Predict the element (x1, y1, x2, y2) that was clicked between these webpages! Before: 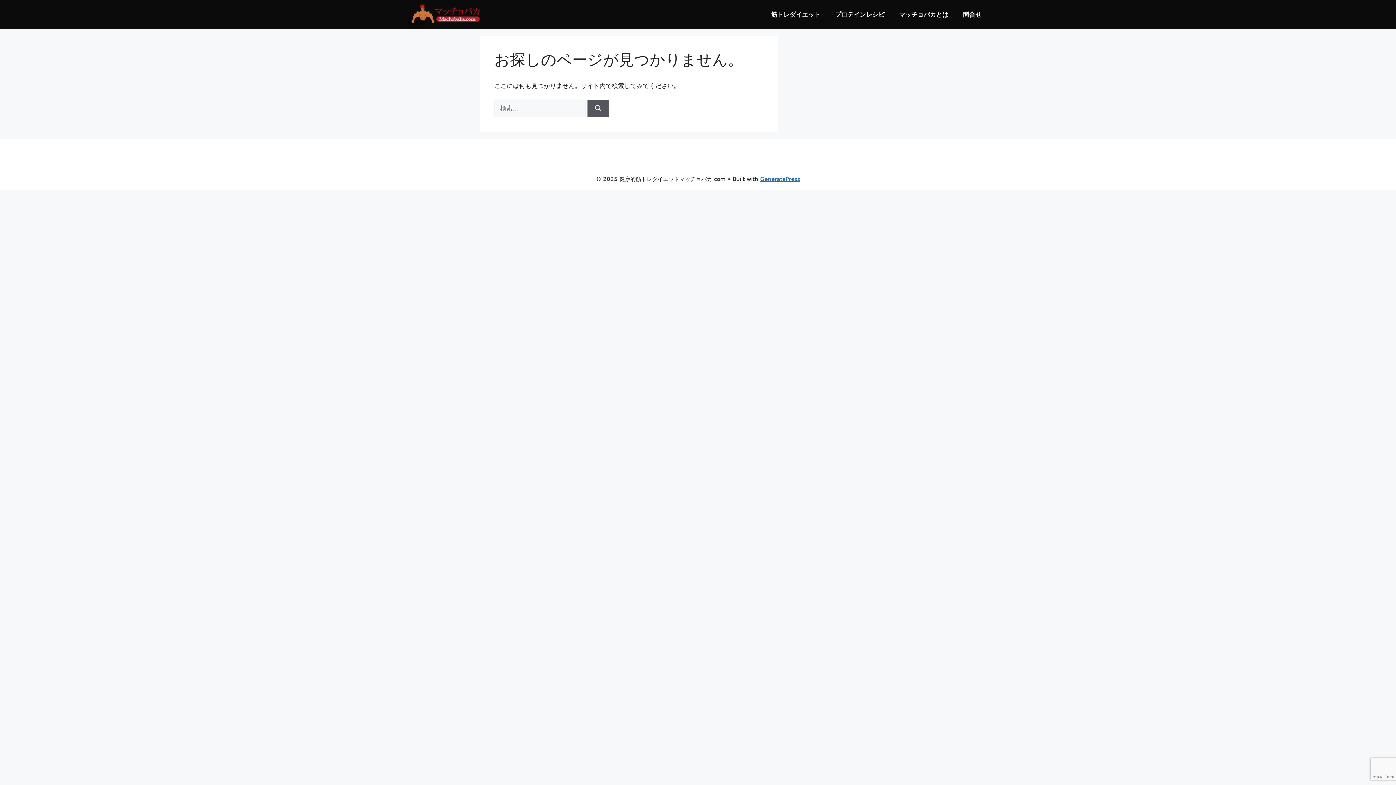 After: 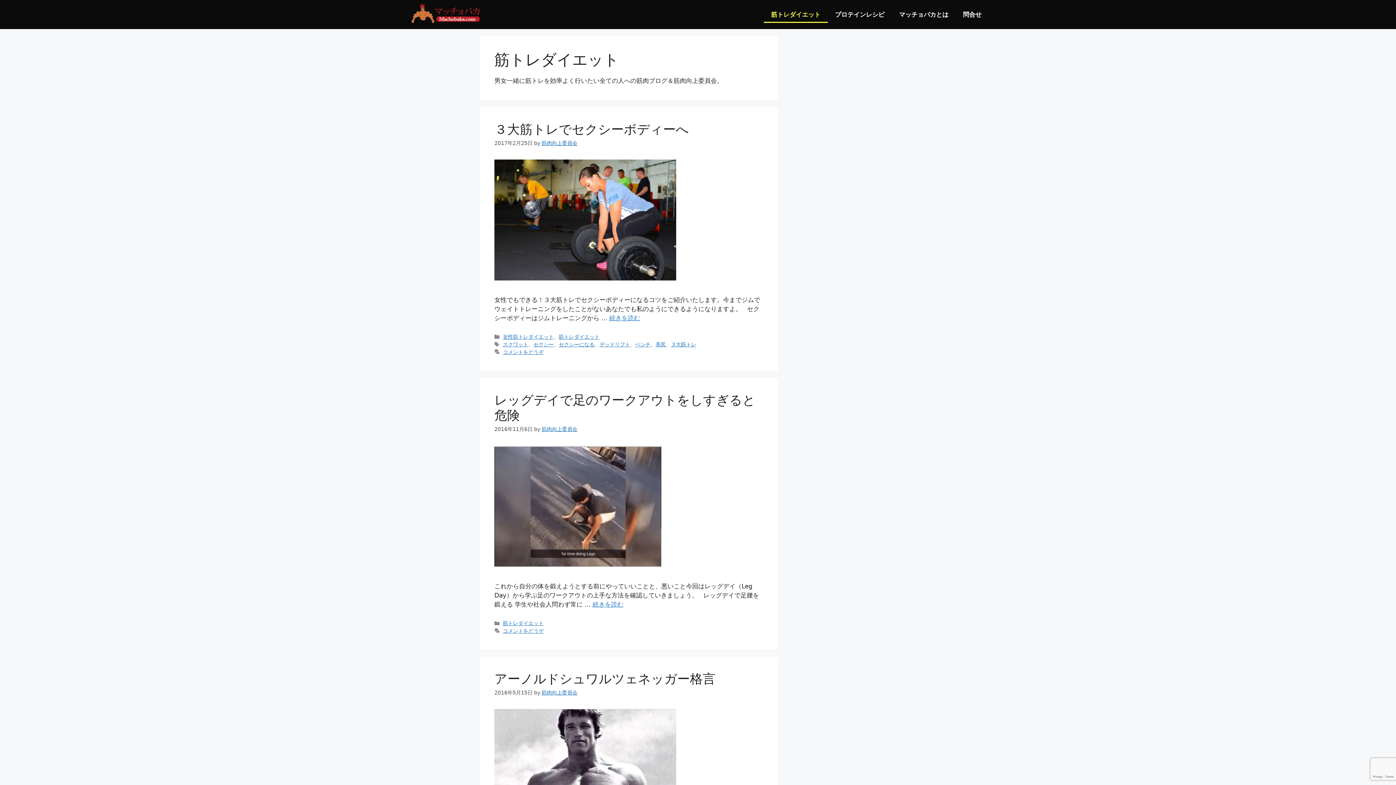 Action: label: 筋トレダイエット bbox: (764, 6, 828, 22)